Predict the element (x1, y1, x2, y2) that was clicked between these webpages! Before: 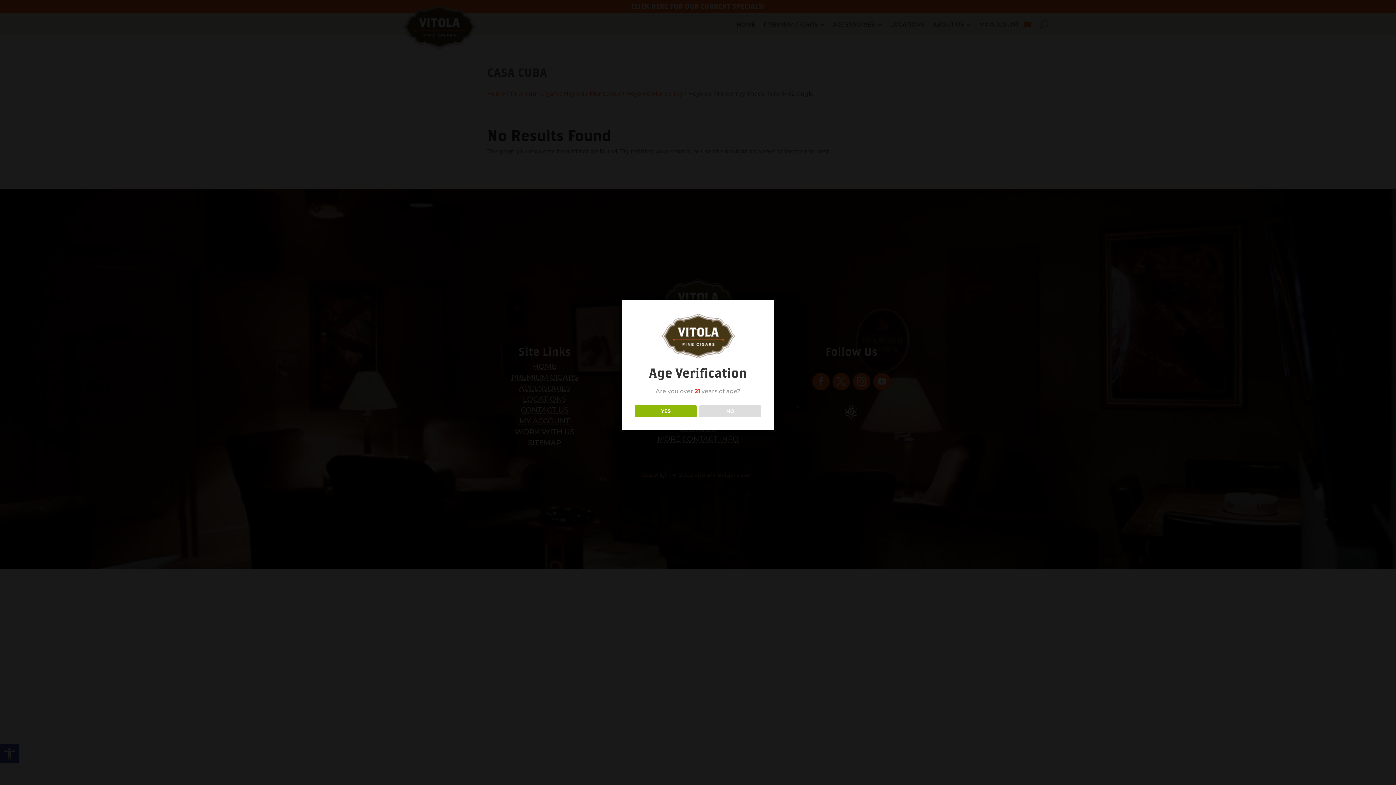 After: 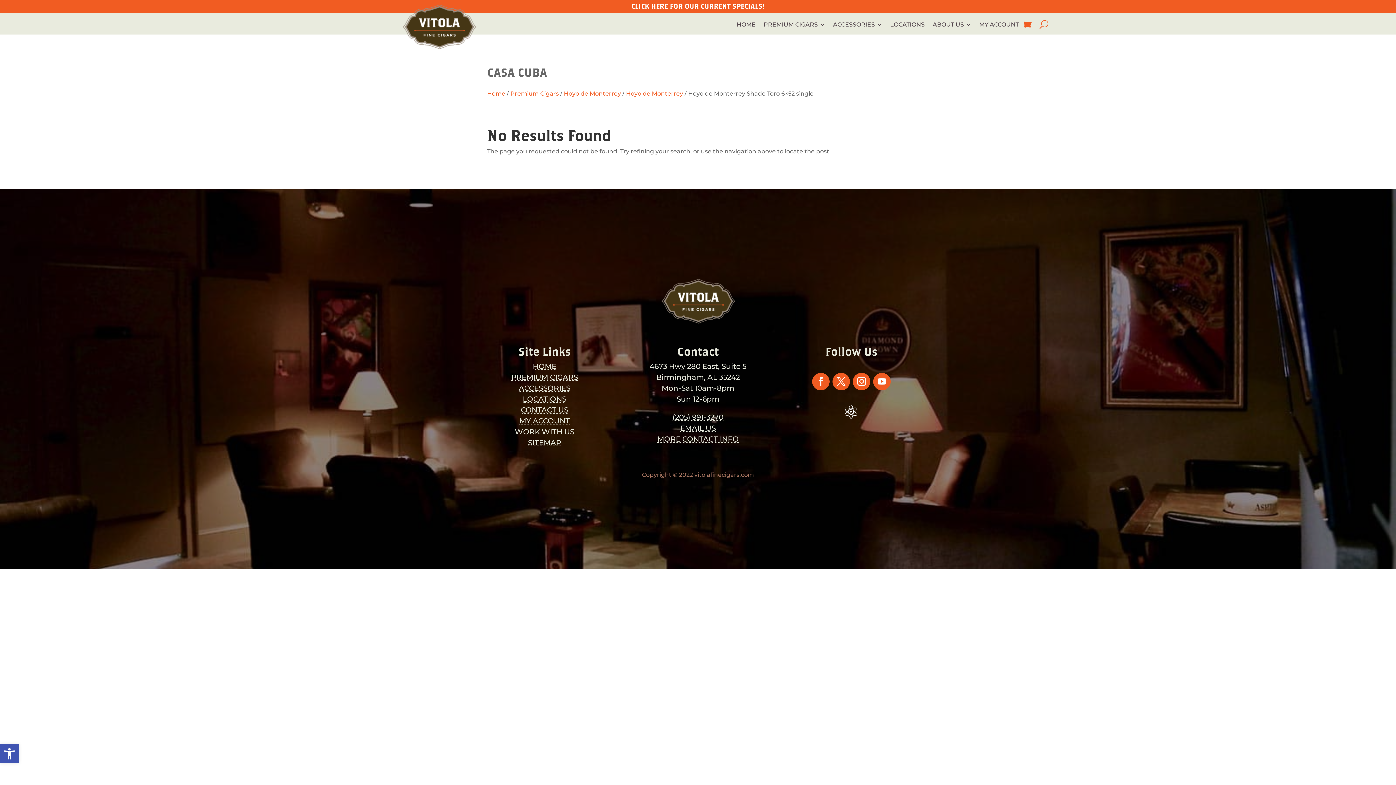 Action: bbox: (634, 405, 696, 417) label: YES